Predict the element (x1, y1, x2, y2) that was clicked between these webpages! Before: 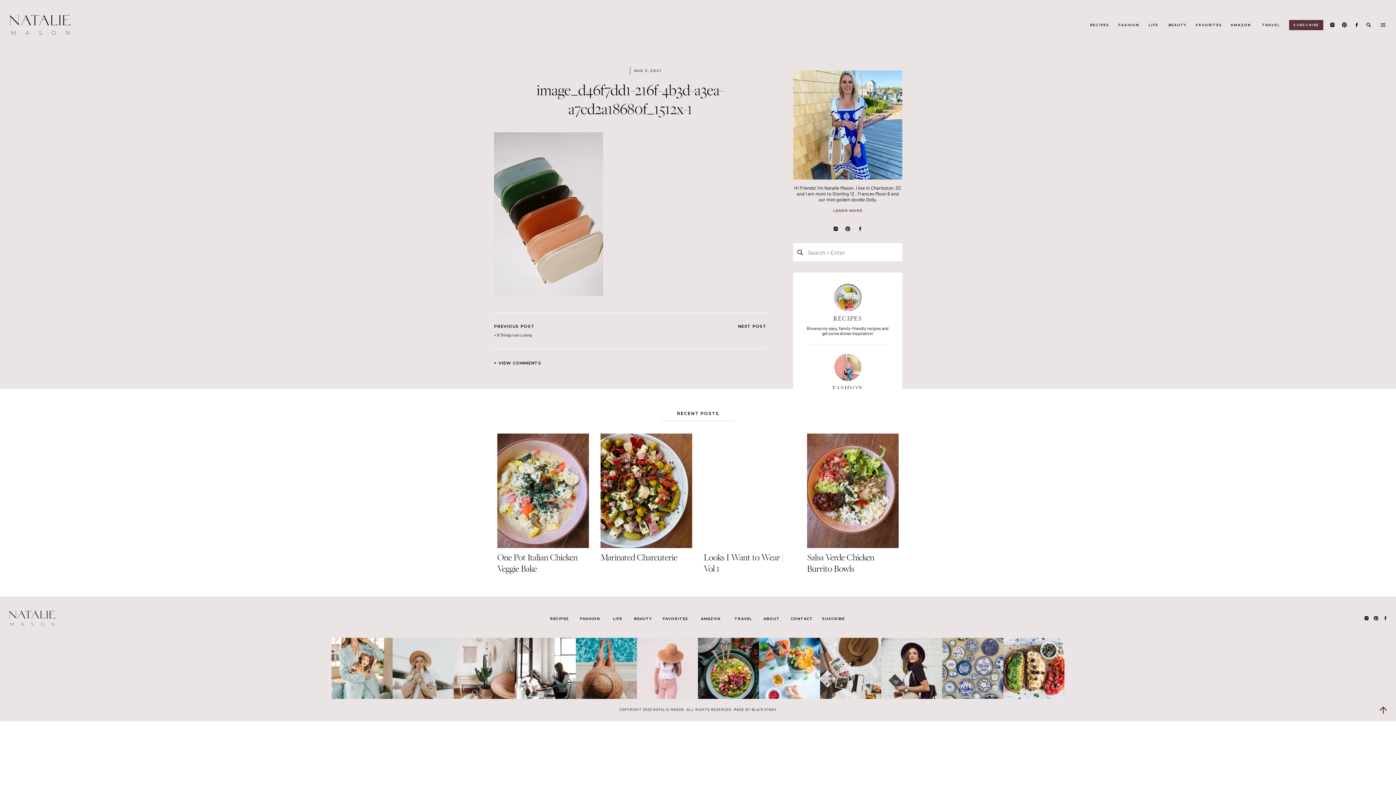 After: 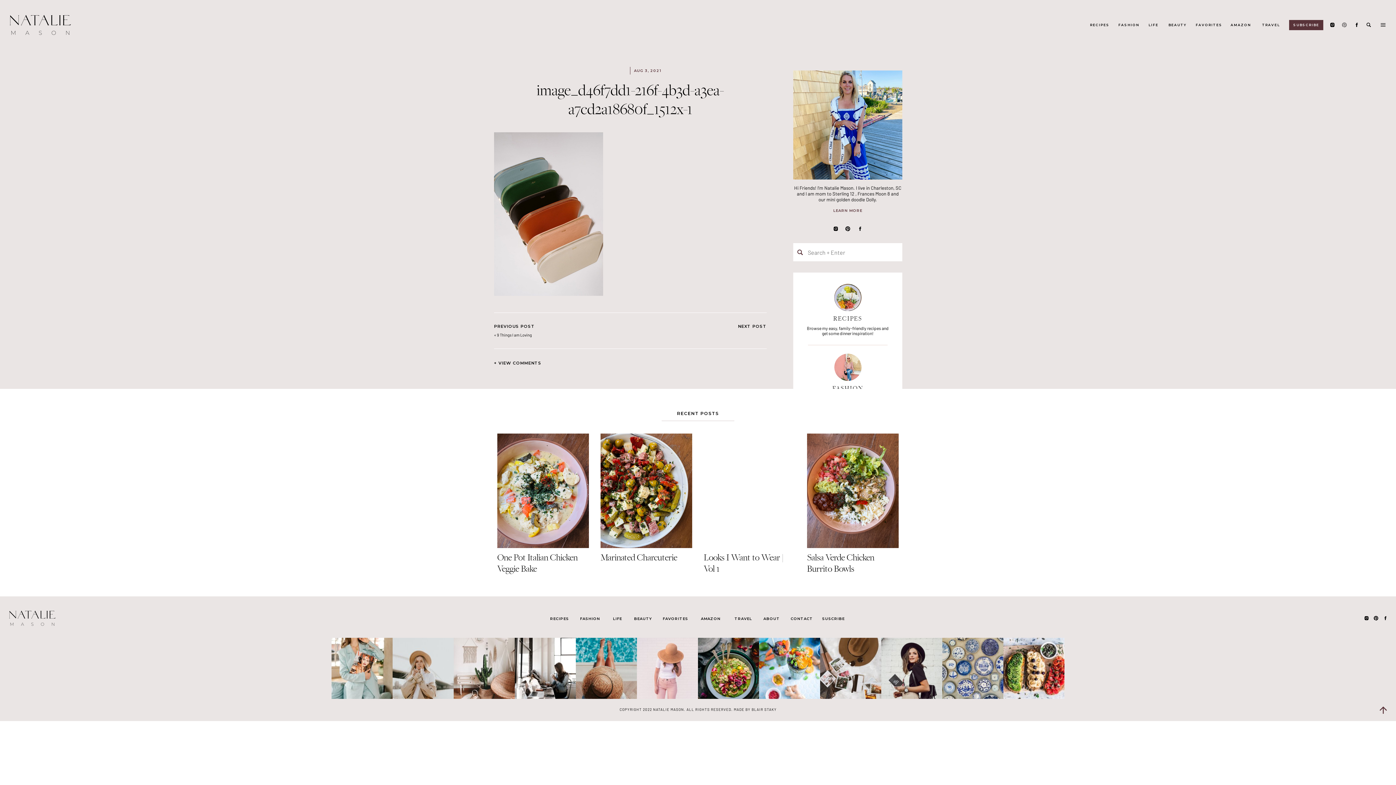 Action: bbox: (1341, 22, 1347, 27)